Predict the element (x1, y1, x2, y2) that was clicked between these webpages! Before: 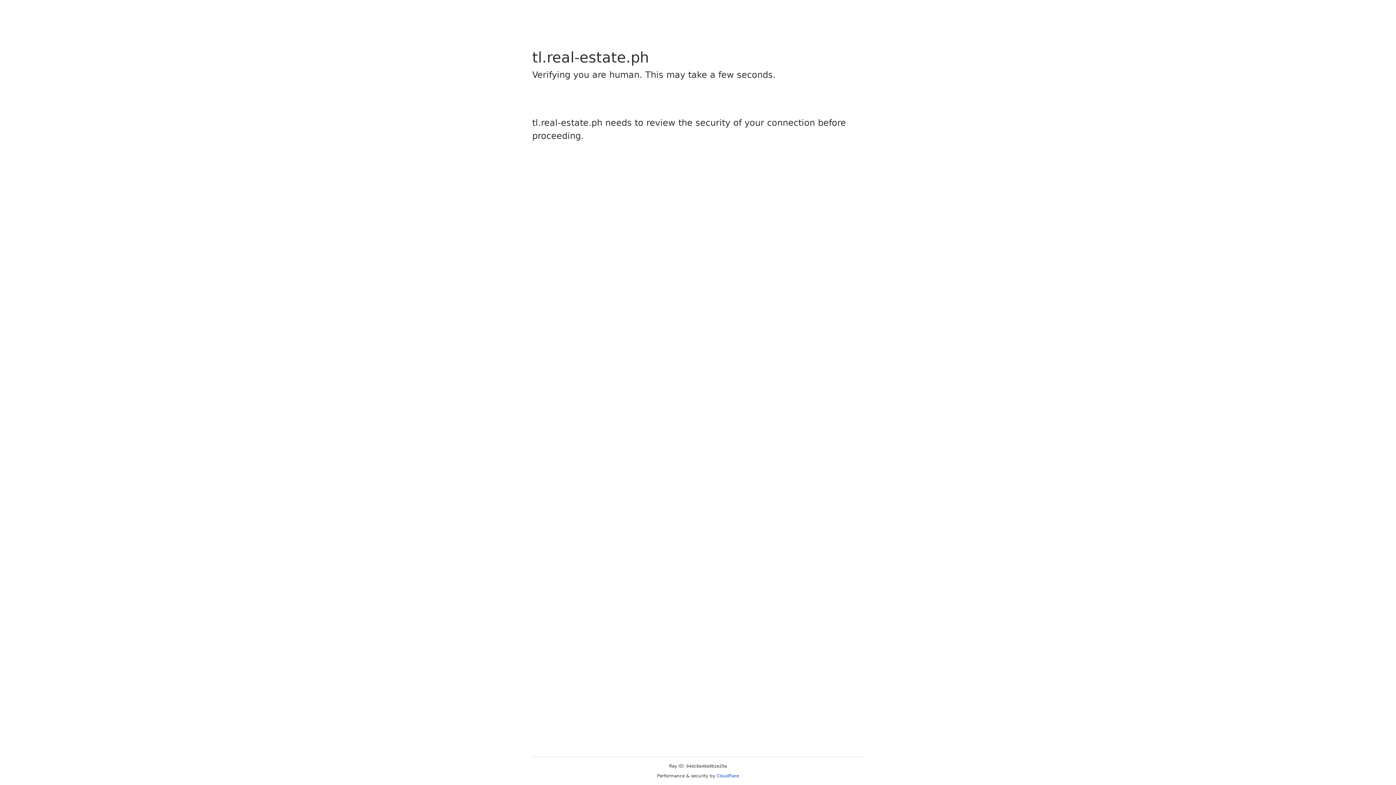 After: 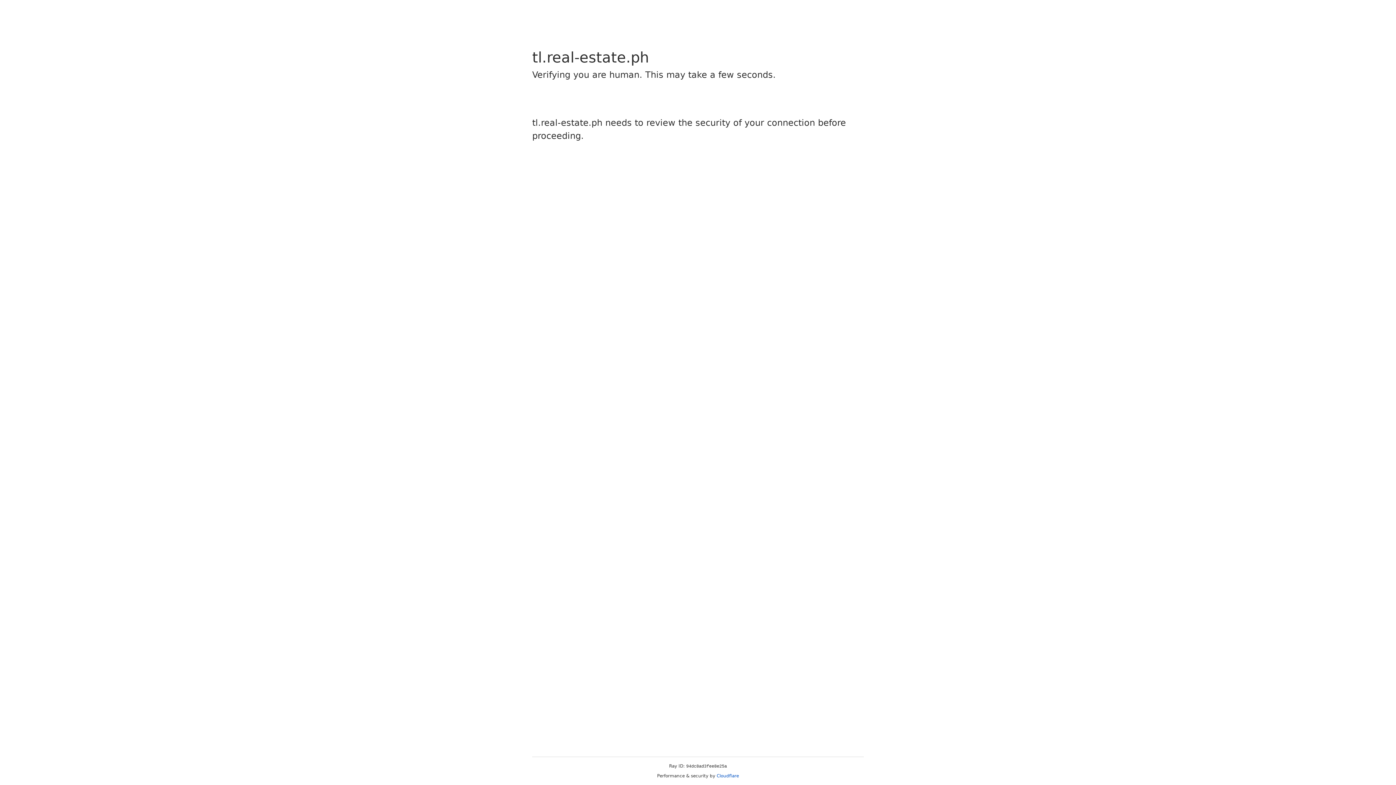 Action: label: Cloudflare bbox: (716, 773, 739, 778)